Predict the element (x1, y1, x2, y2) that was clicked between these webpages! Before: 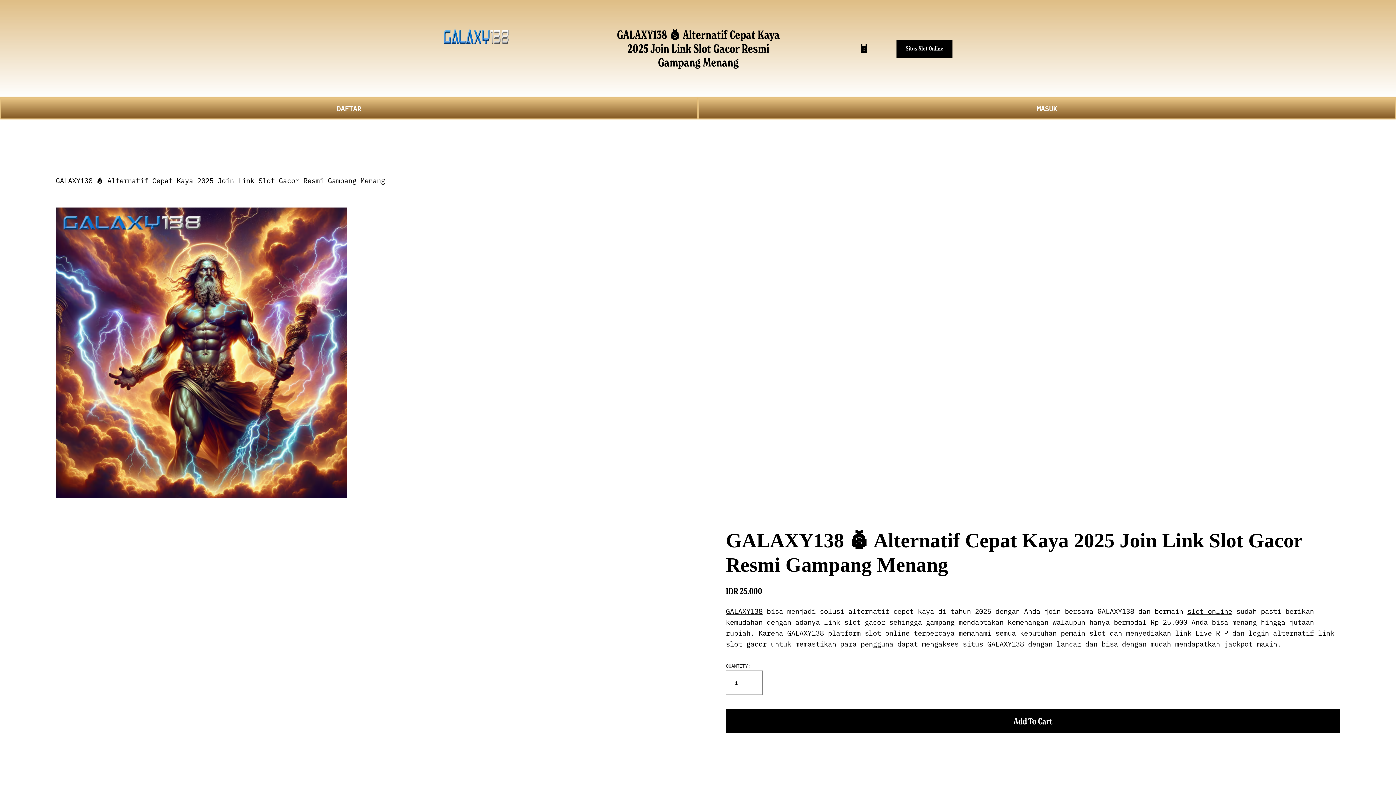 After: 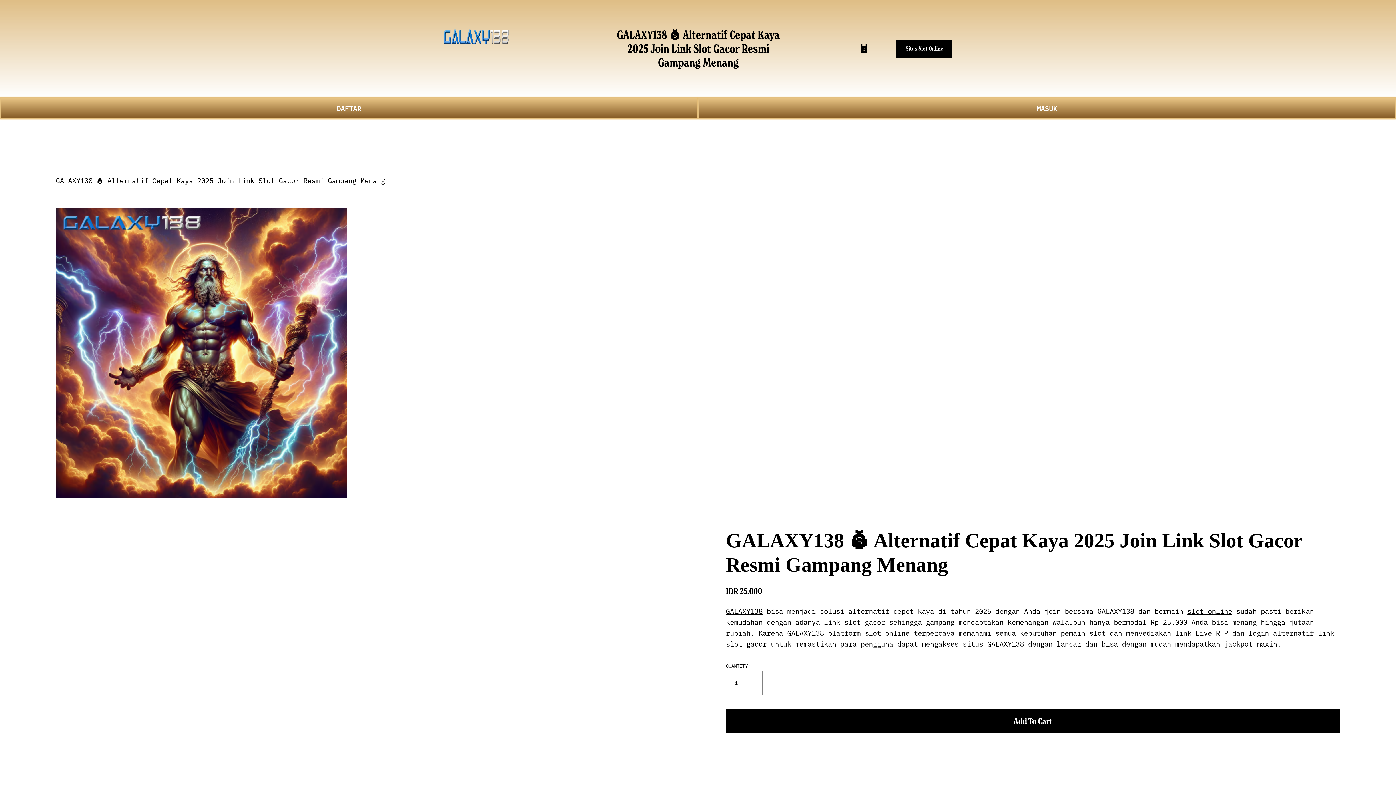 Action: label: Situs Slot Online bbox: (896, 39, 952, 57)